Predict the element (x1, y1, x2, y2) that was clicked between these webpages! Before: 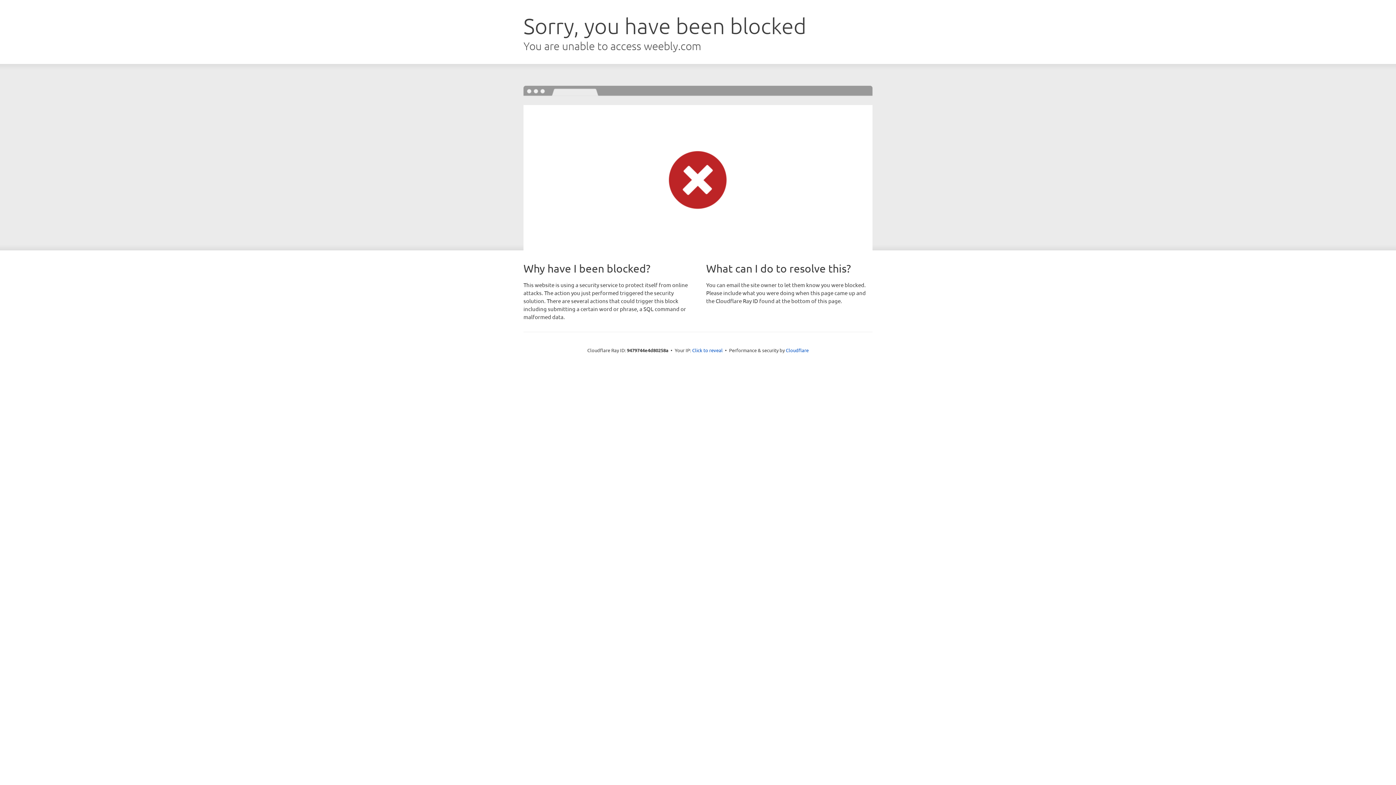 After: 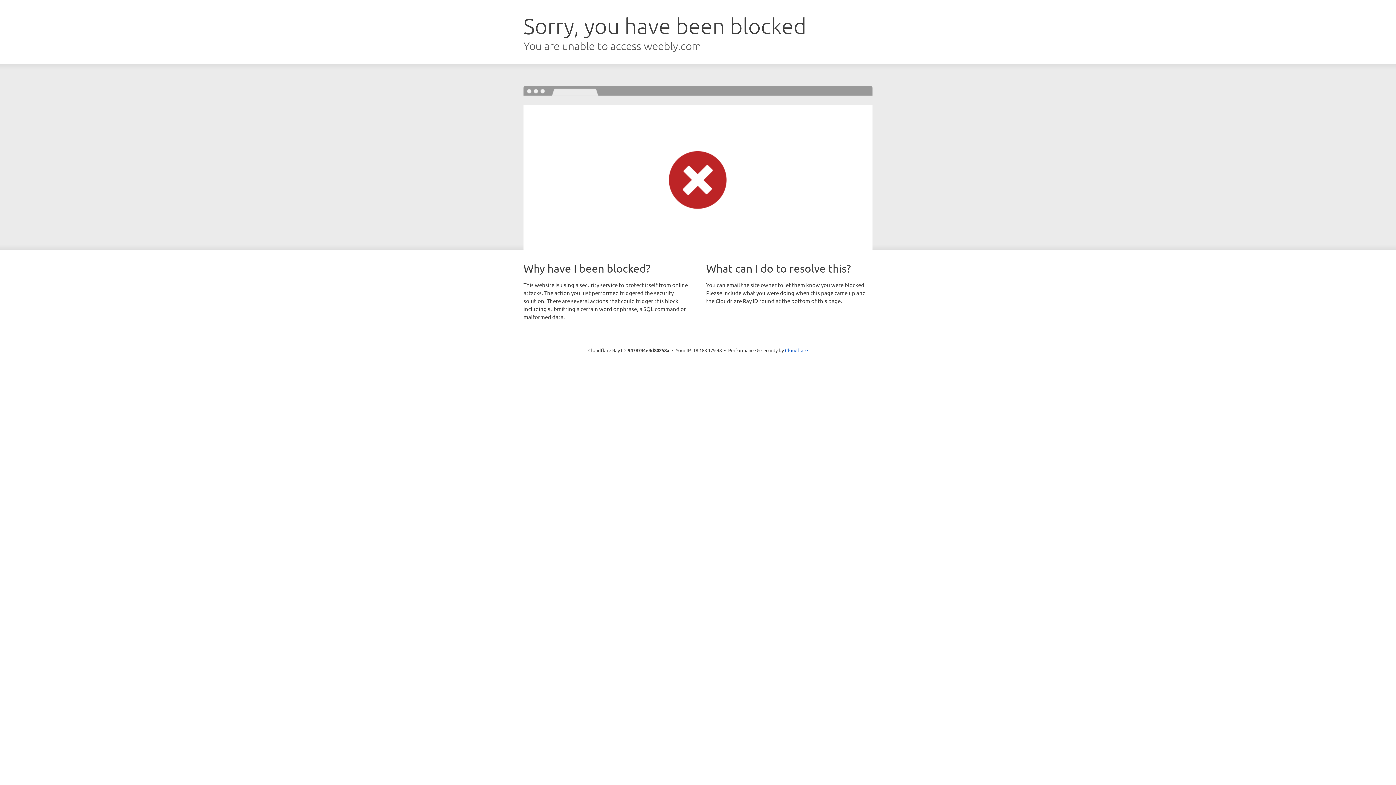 Action: label: Click to reveal bbox: (692, 346, 722, 353)